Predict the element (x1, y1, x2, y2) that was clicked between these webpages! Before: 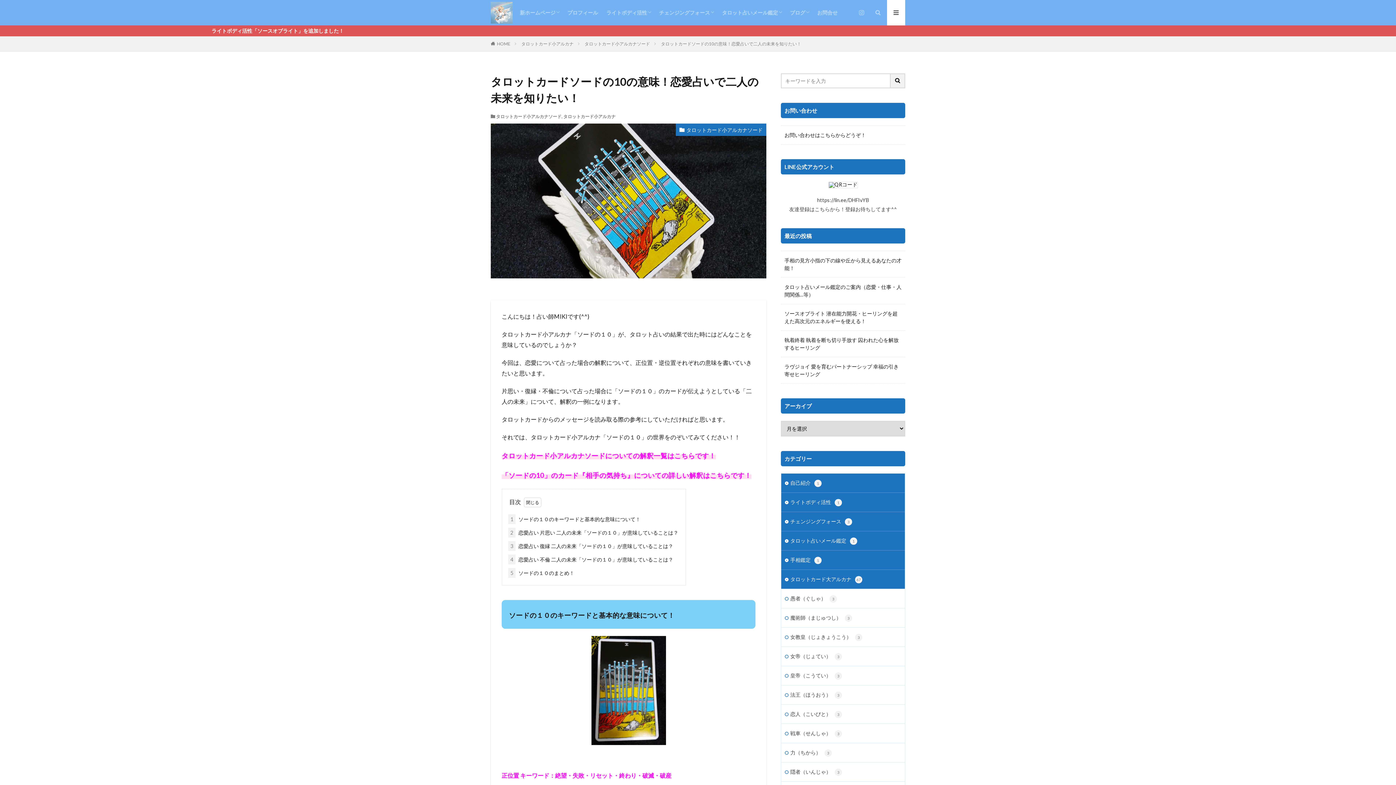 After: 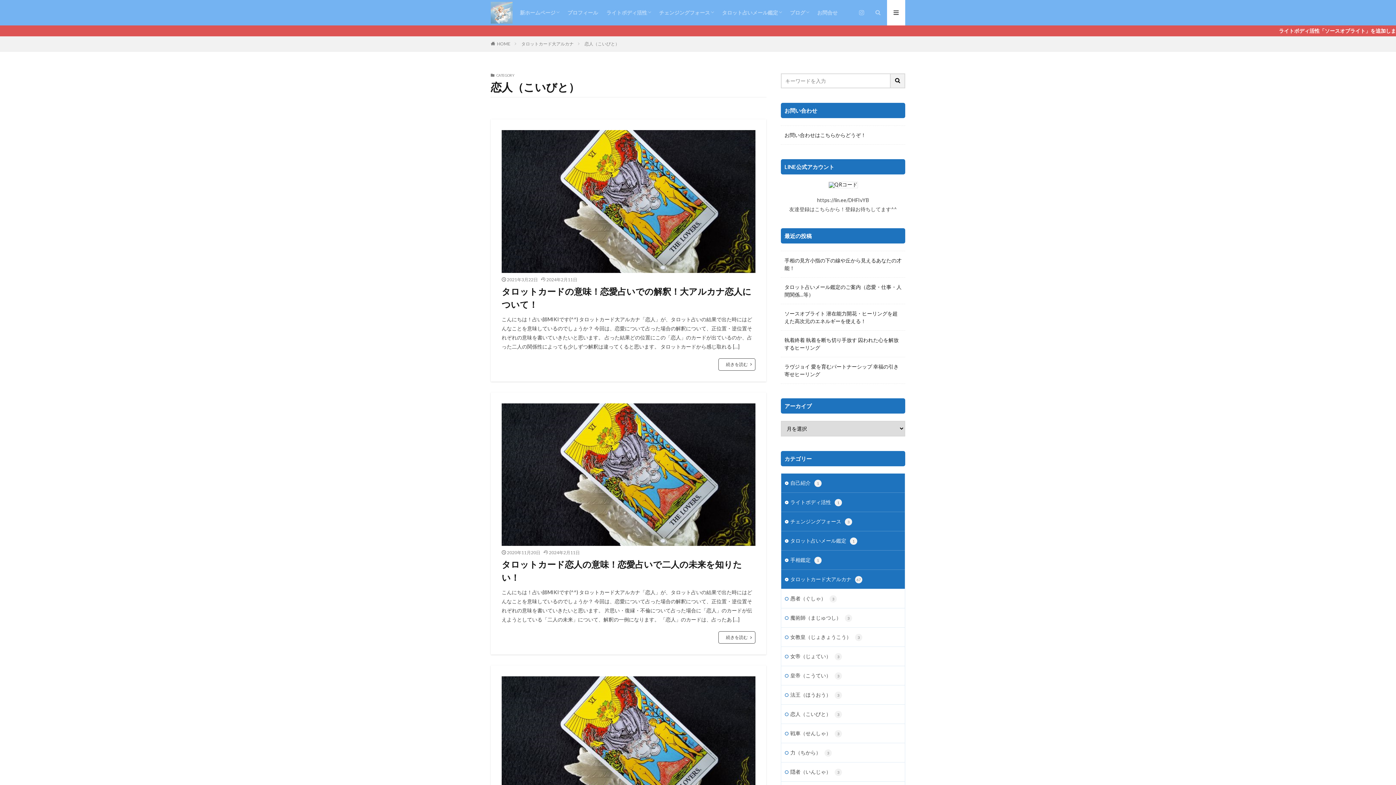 Action: label: 恋人（こいびと）3 bbox: (781, 705, 905, 724)